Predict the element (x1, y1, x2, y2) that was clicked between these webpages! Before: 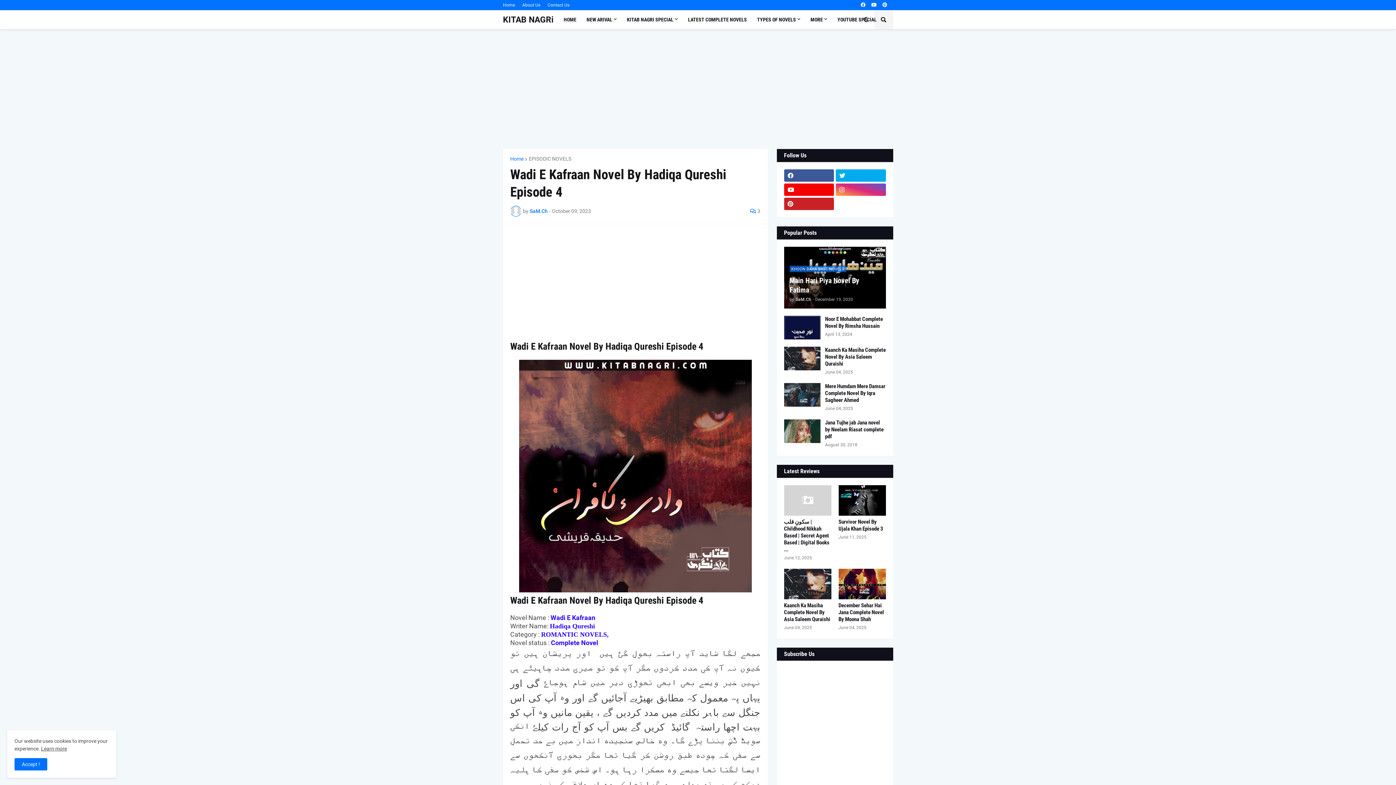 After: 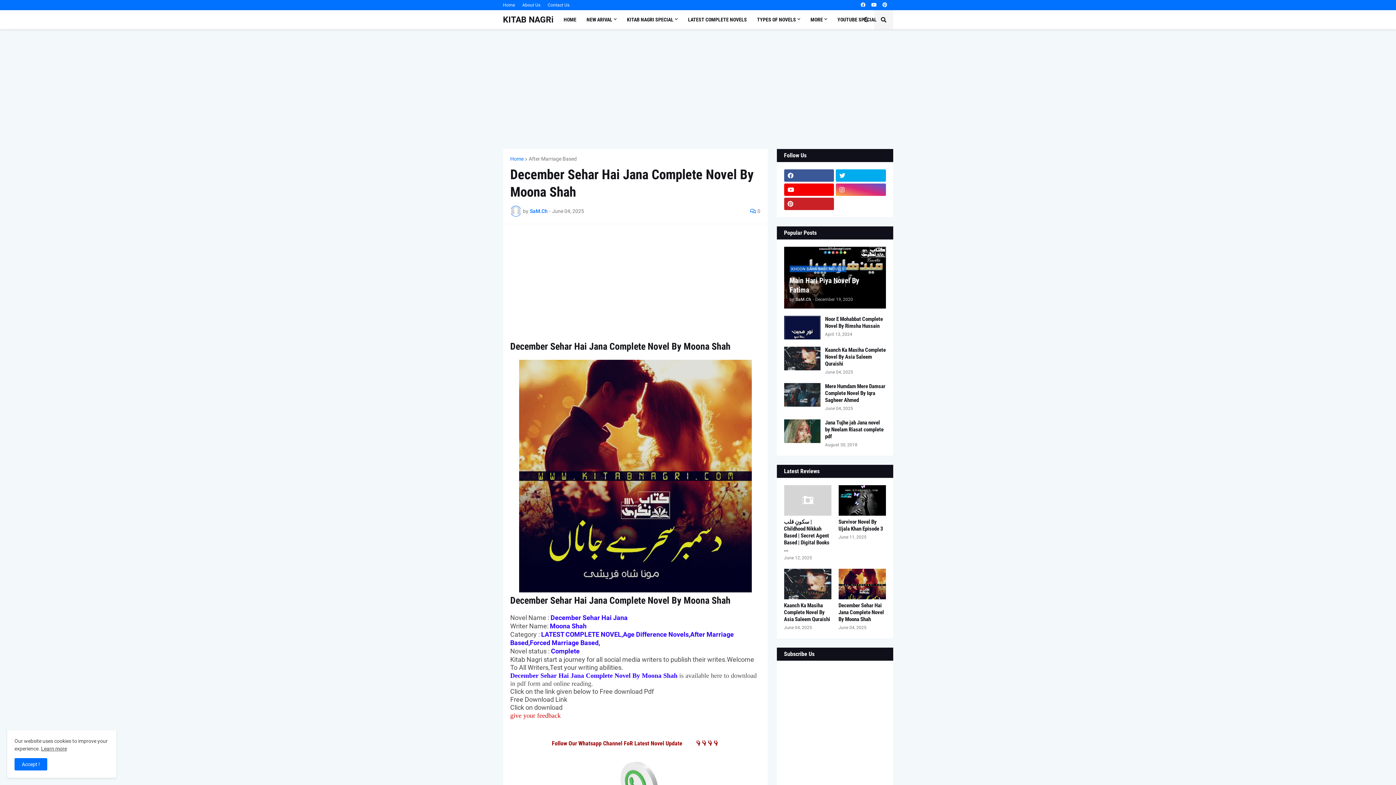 Action: bbox: (838, 569, 886, 599)